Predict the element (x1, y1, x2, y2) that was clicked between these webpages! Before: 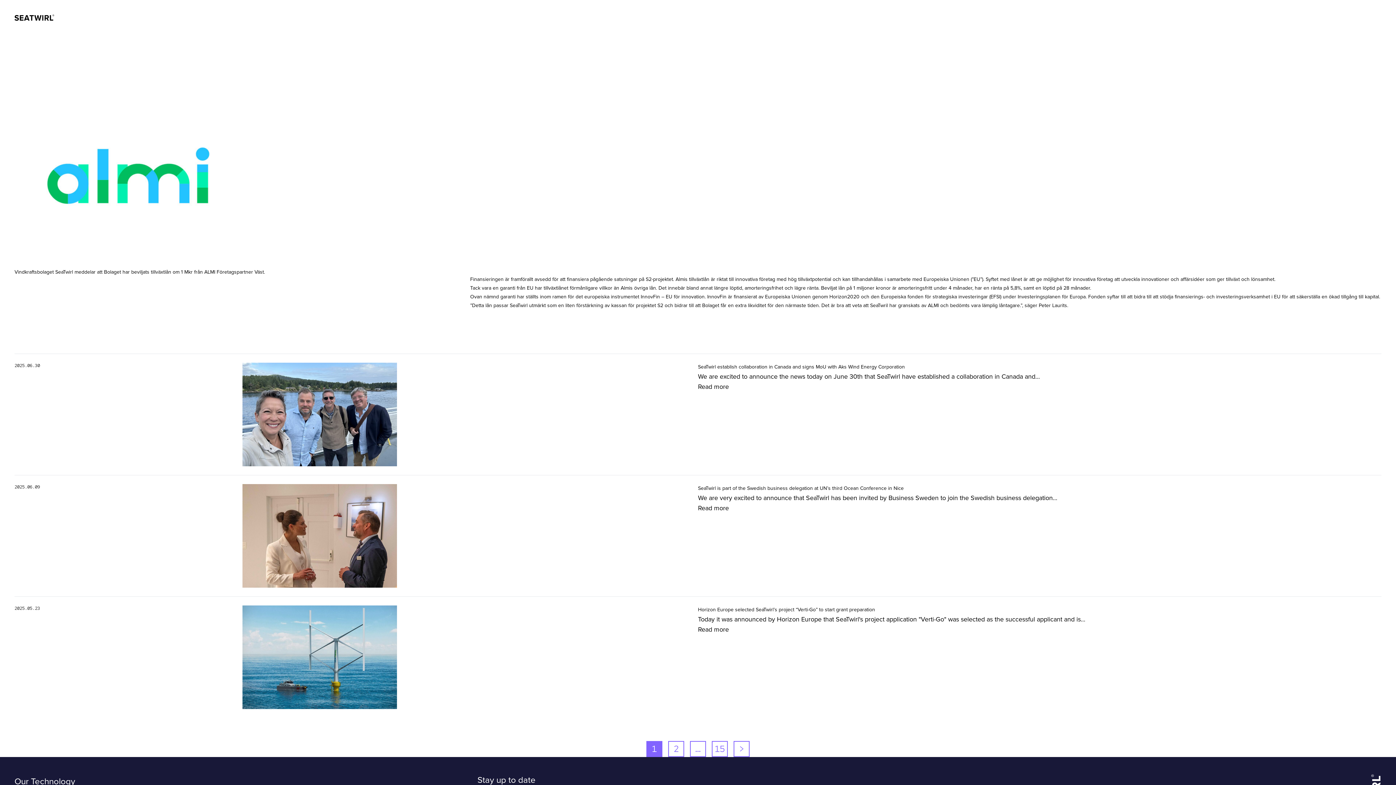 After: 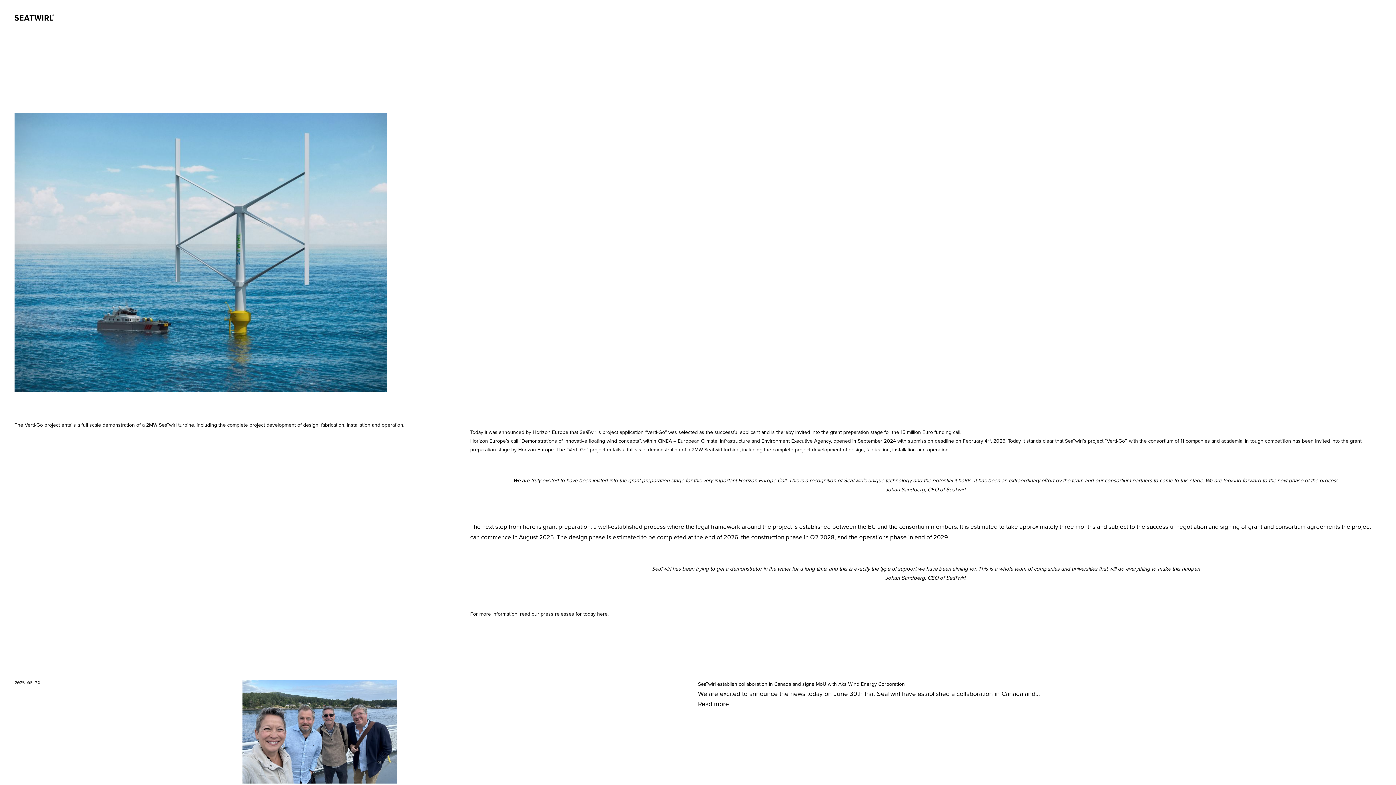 Action: label: Read more bbox: (698, 625, 729, 633)